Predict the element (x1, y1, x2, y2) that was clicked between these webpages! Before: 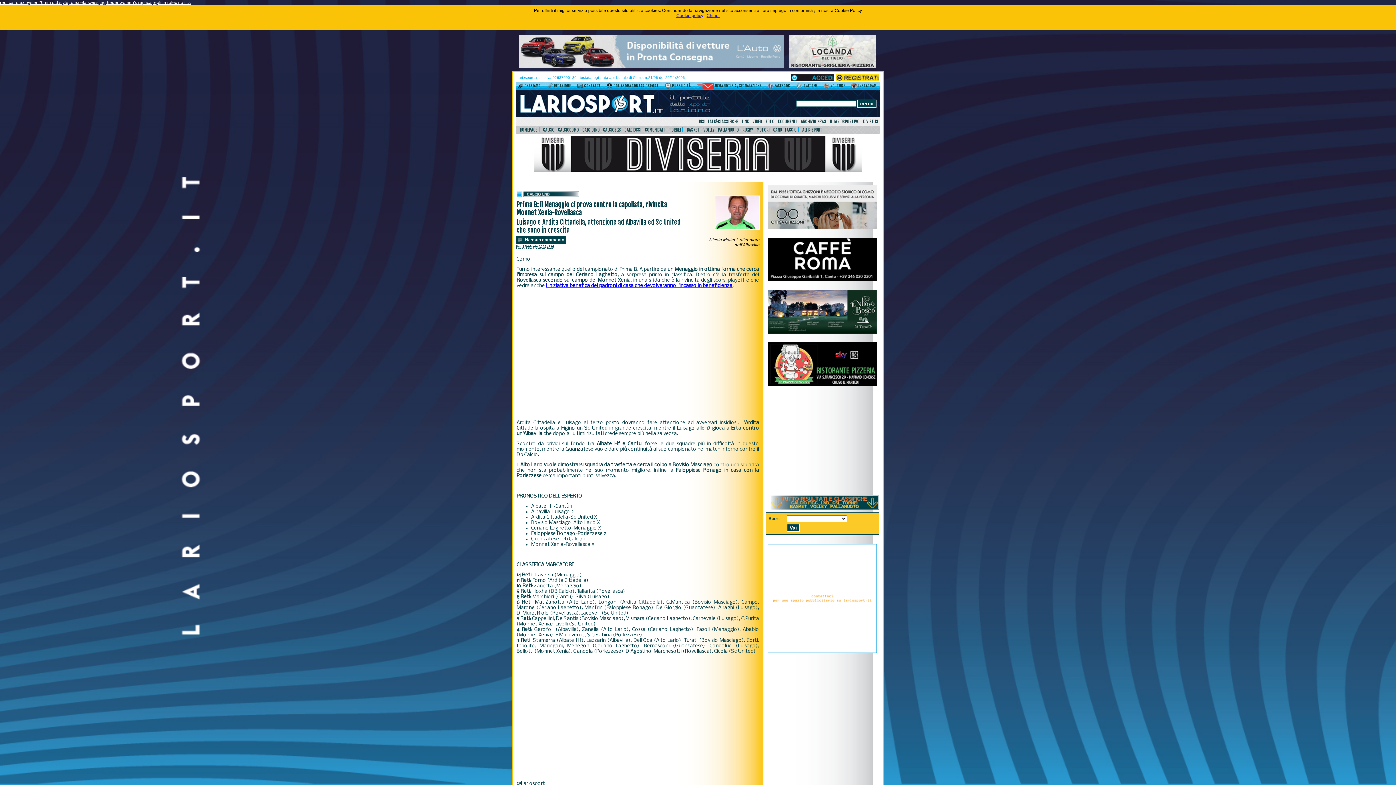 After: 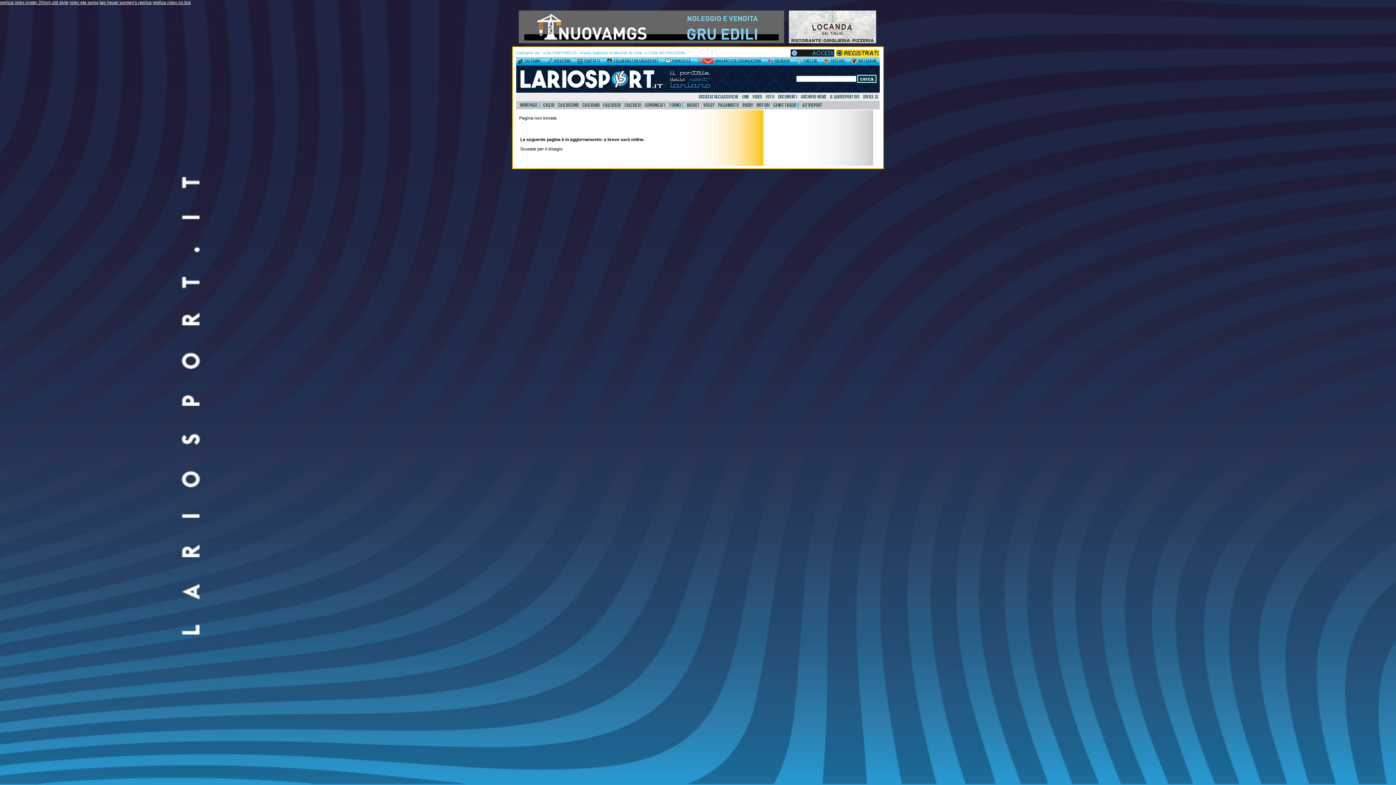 Action: bbox: (763, 117, 774, 125) label: FOTO